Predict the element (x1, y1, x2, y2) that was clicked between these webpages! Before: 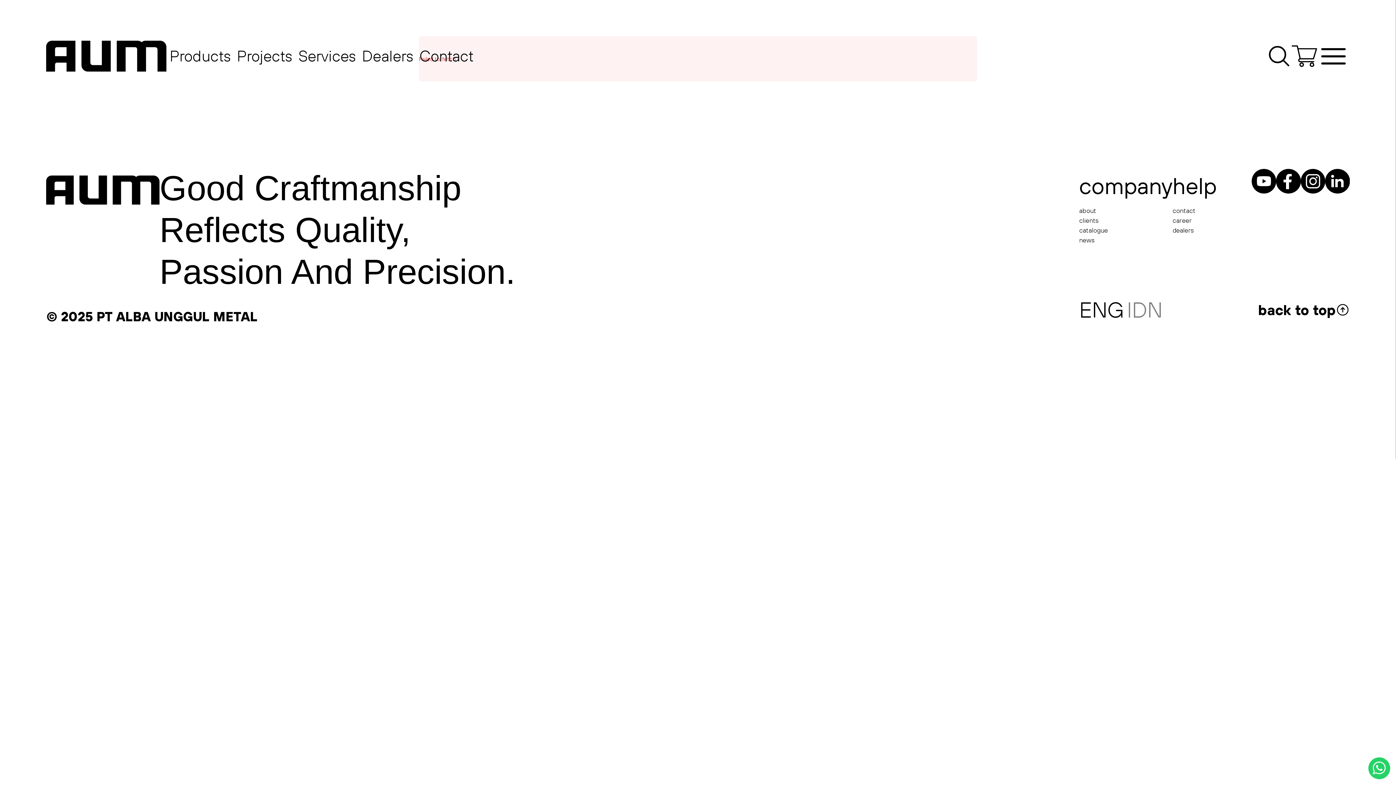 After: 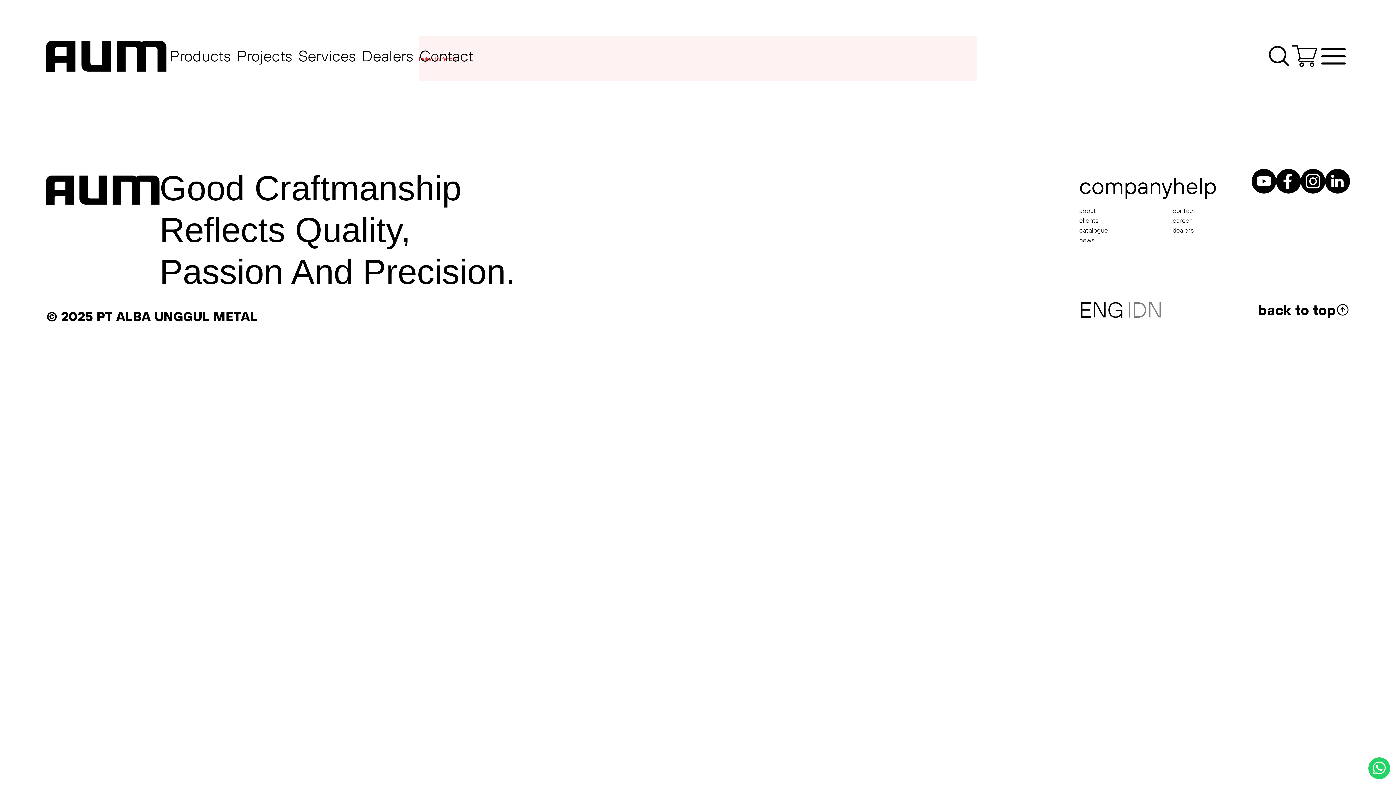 Action: bbox: (1368, 757, 1390, 779)